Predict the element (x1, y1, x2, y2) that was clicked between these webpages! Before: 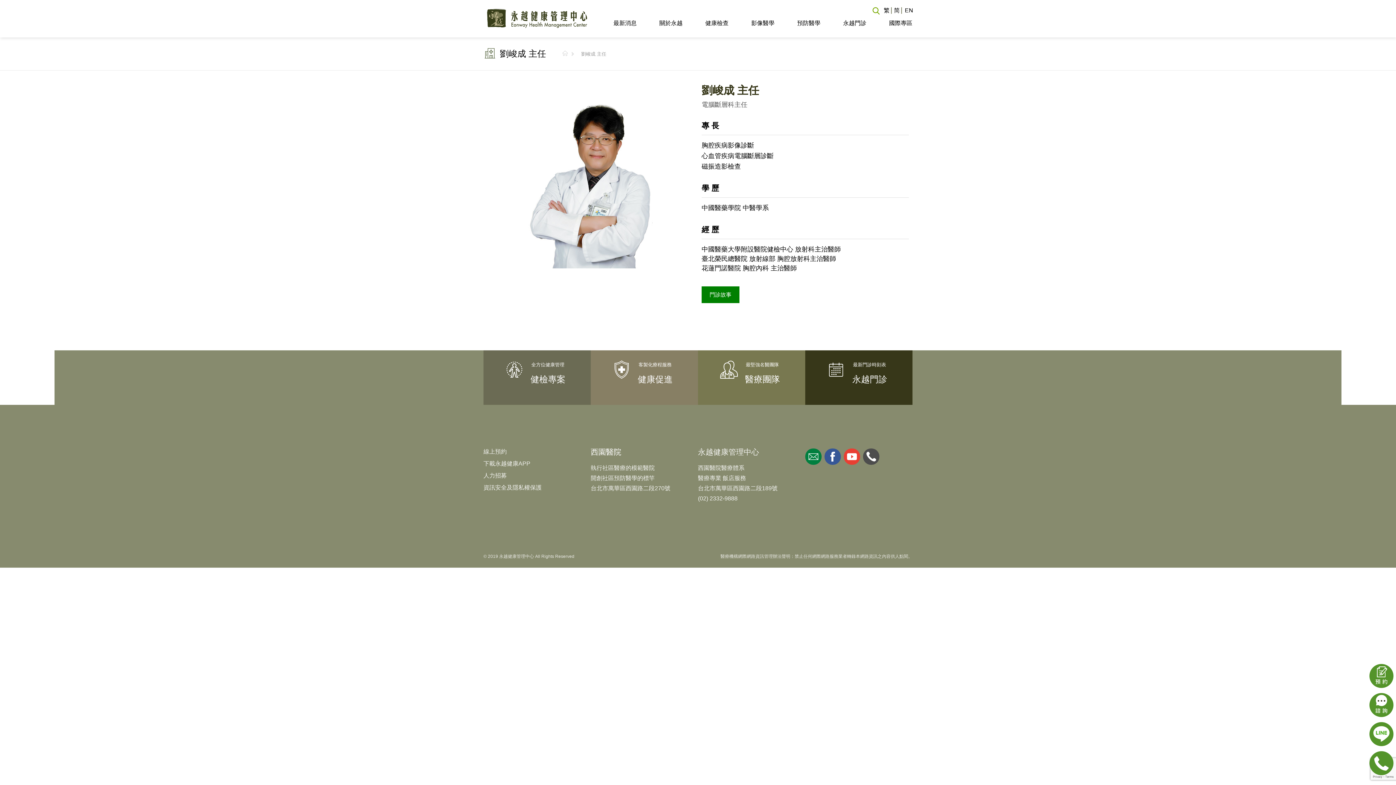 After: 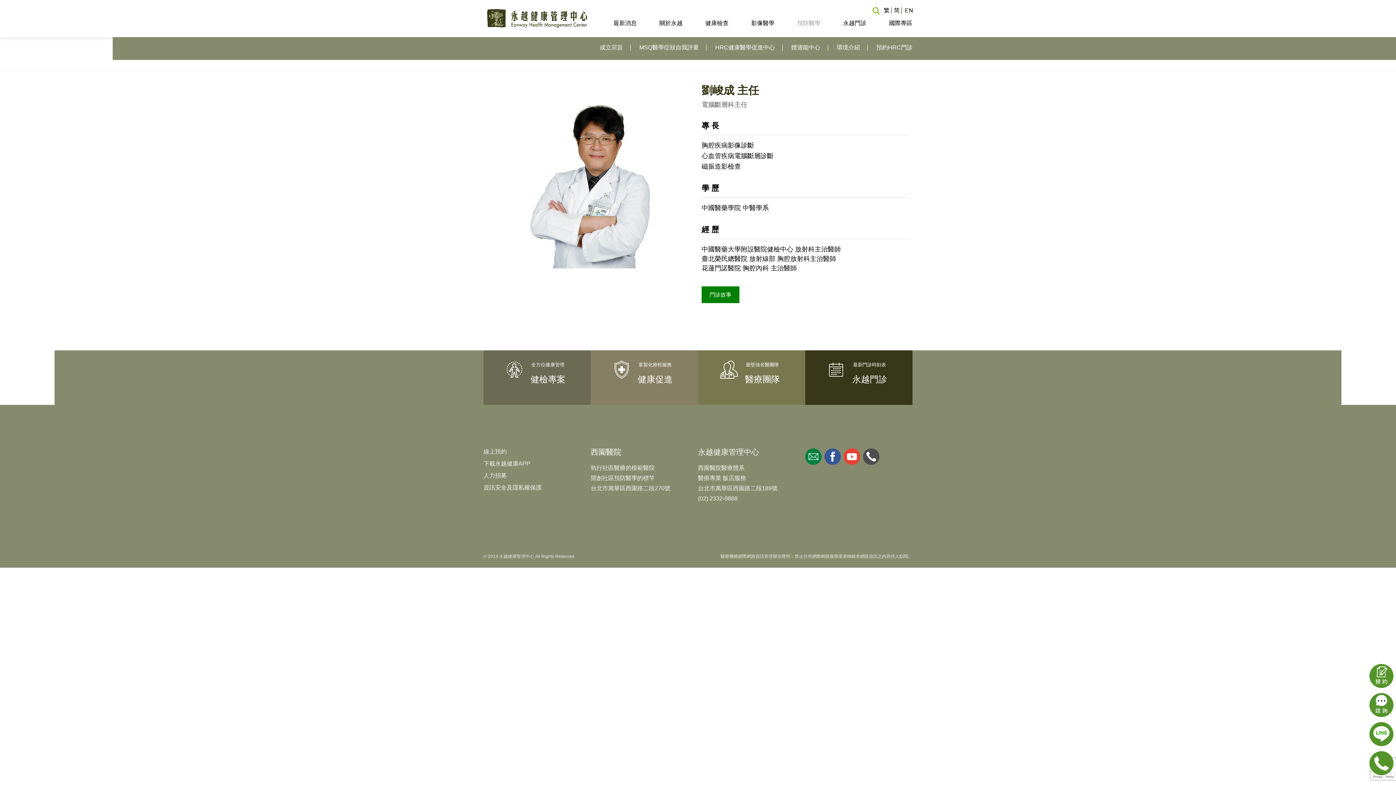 Action: label: 預防醫學 bbox: (774, 20, 820, 26)